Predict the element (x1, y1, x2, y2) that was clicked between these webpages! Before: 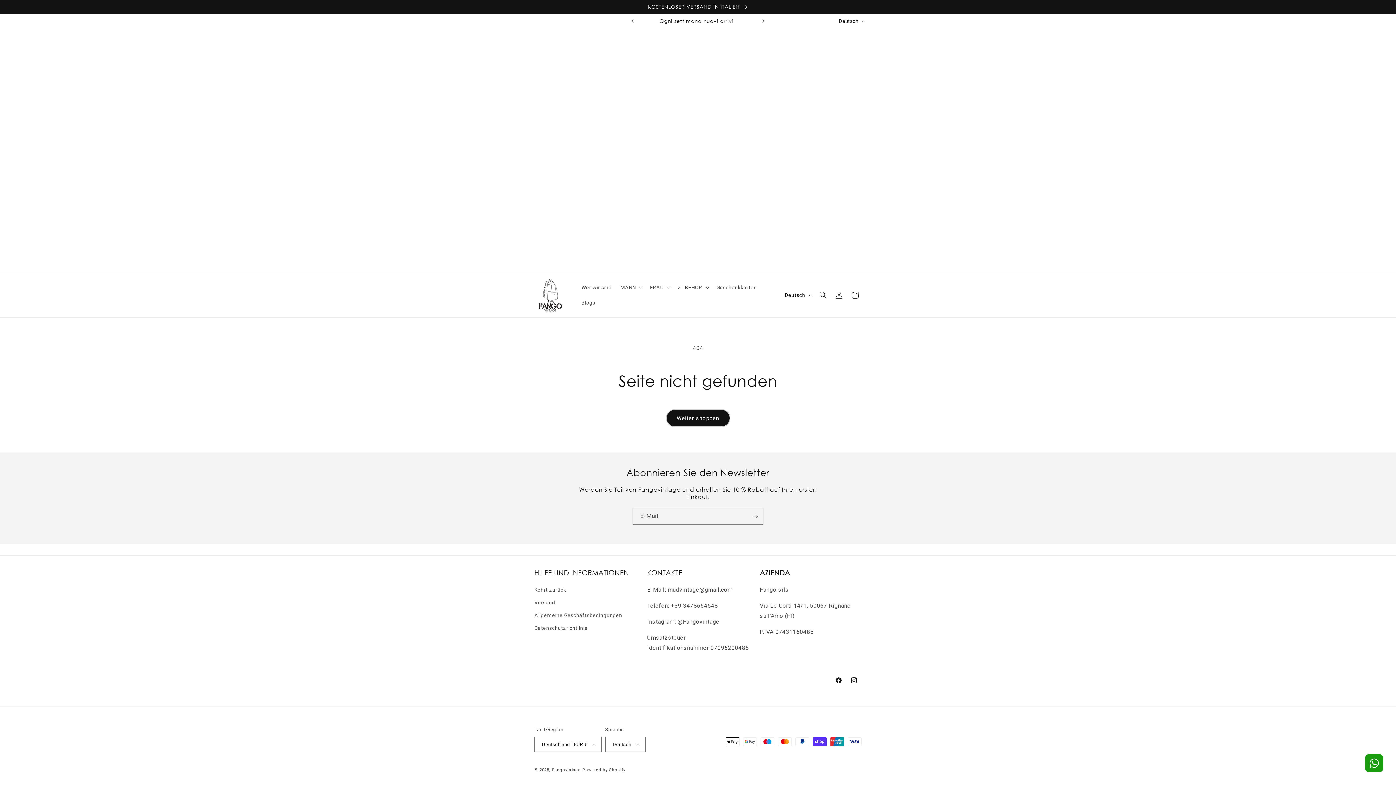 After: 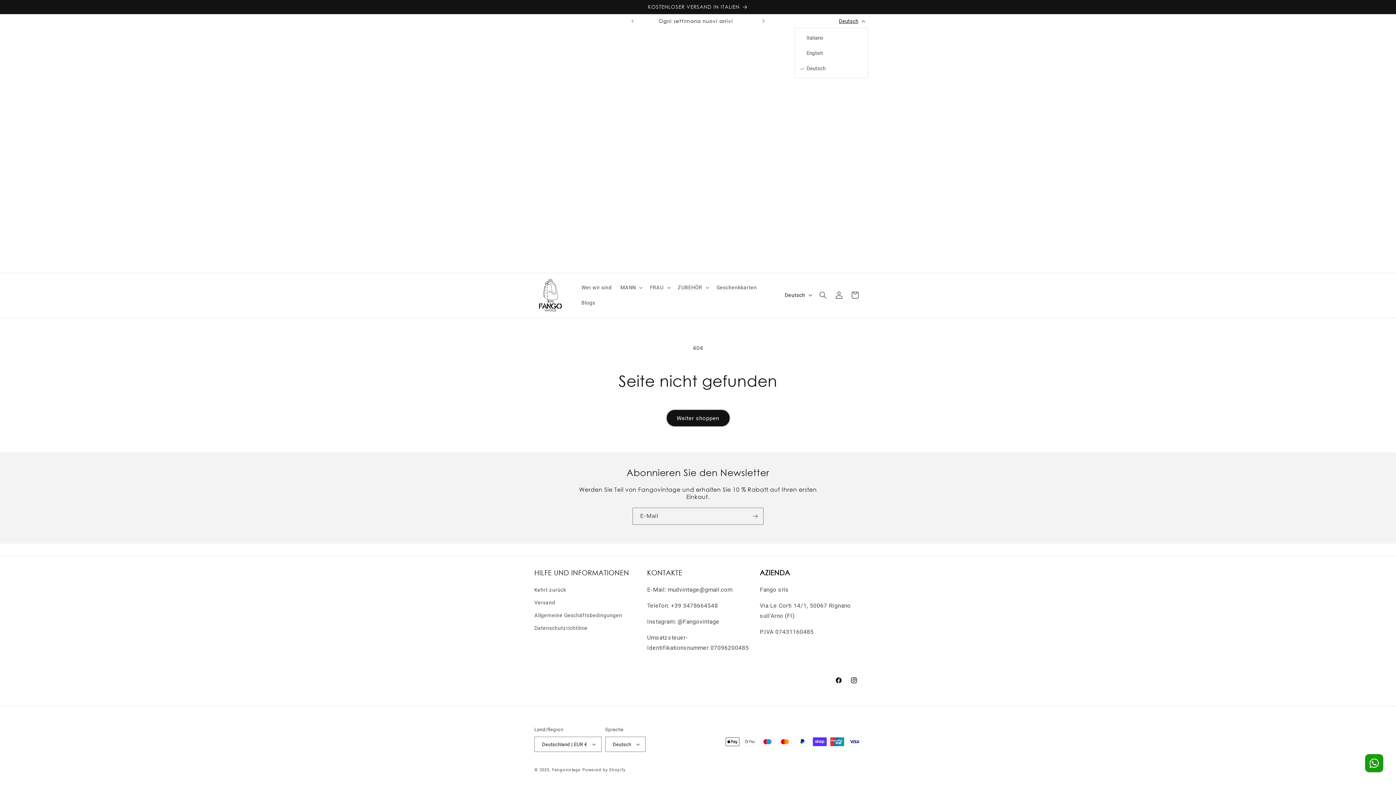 Action: bbox: (834, 14, 868, 28) label: Deutsch